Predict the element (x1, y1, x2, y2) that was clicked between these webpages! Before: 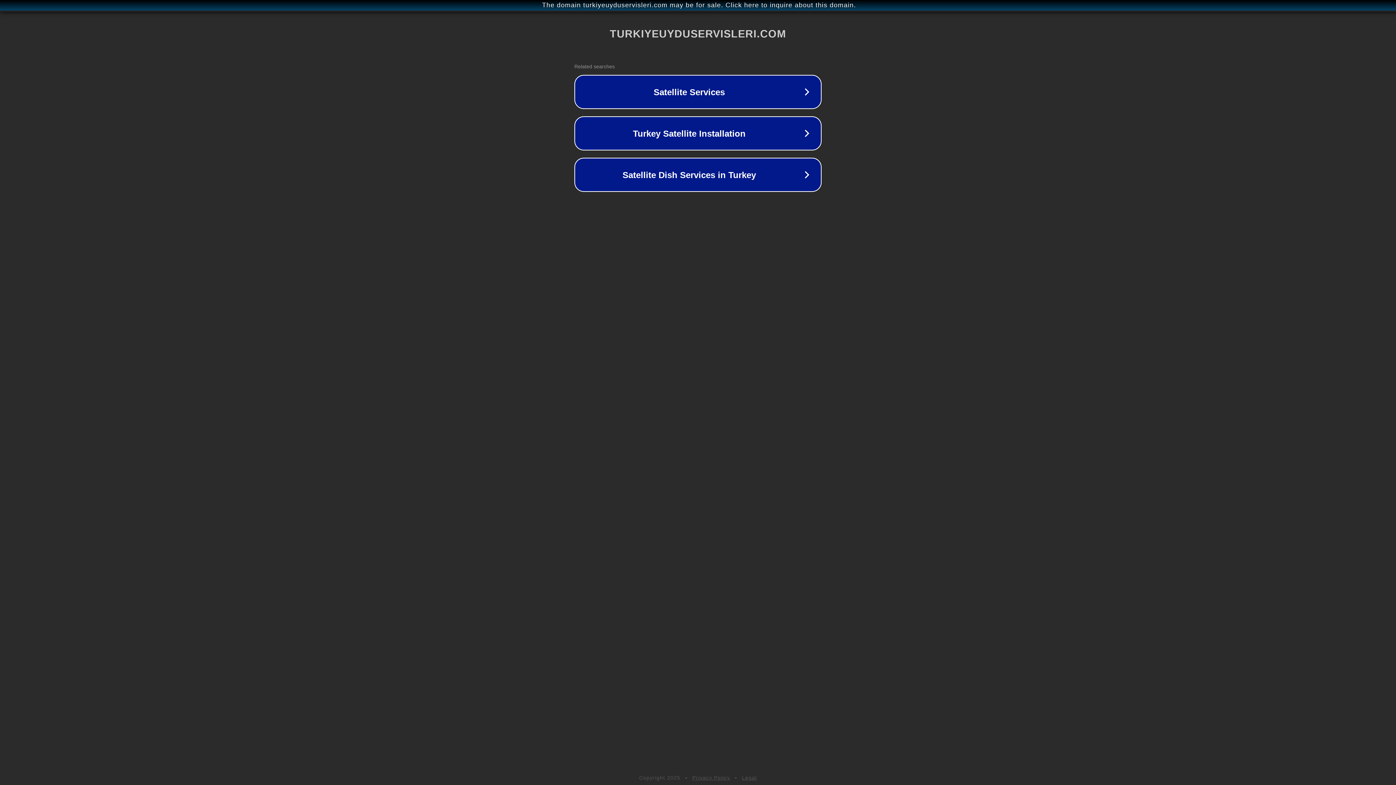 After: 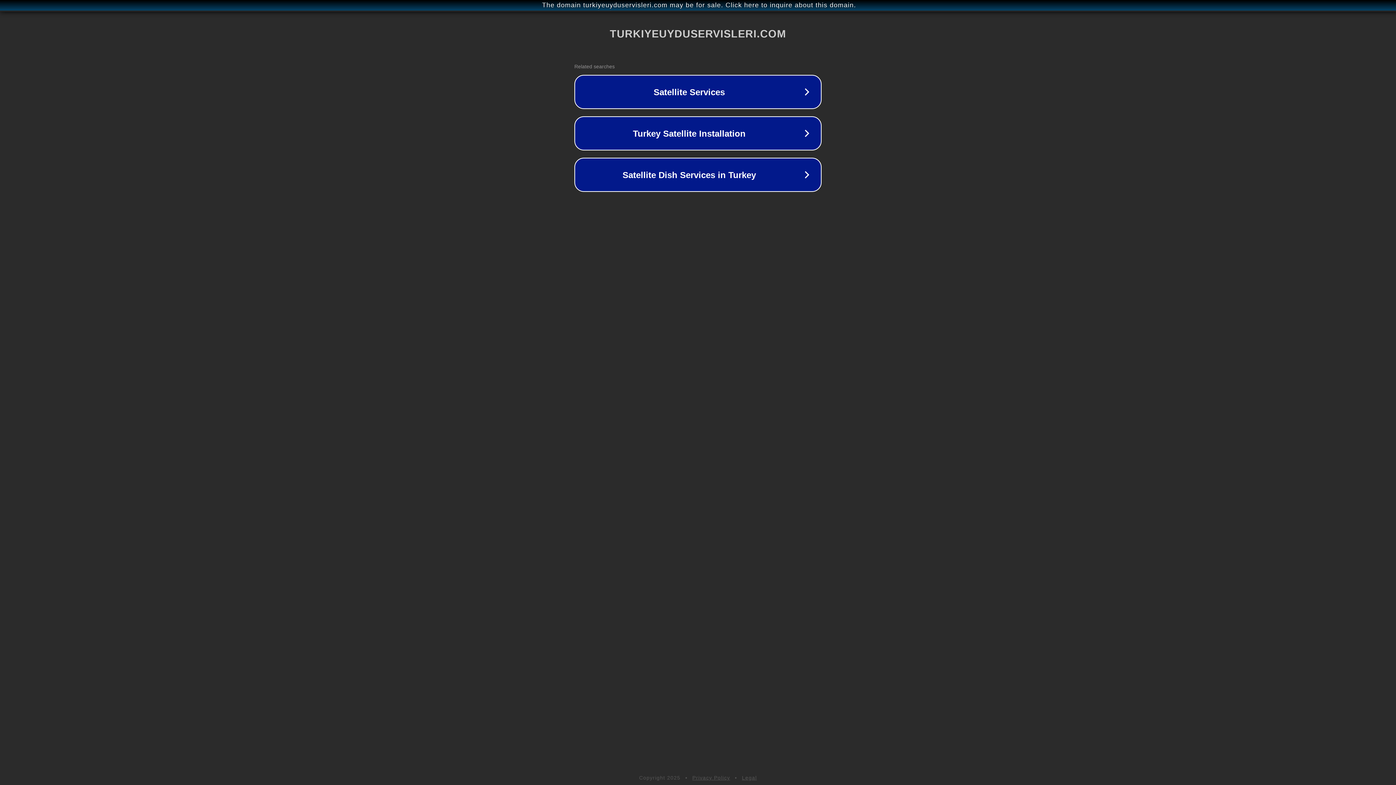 Action: bbox: (742, 775, 757, 781) label: Legal